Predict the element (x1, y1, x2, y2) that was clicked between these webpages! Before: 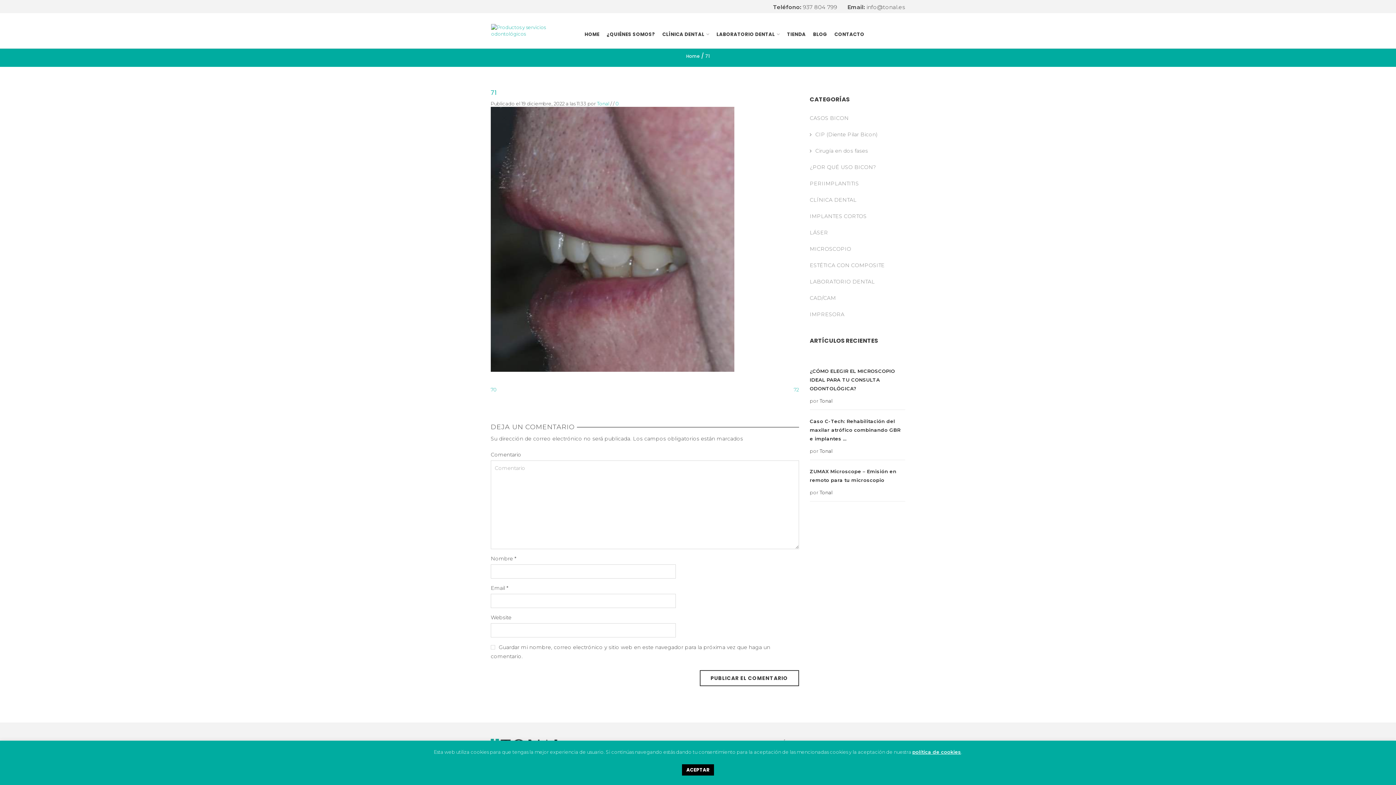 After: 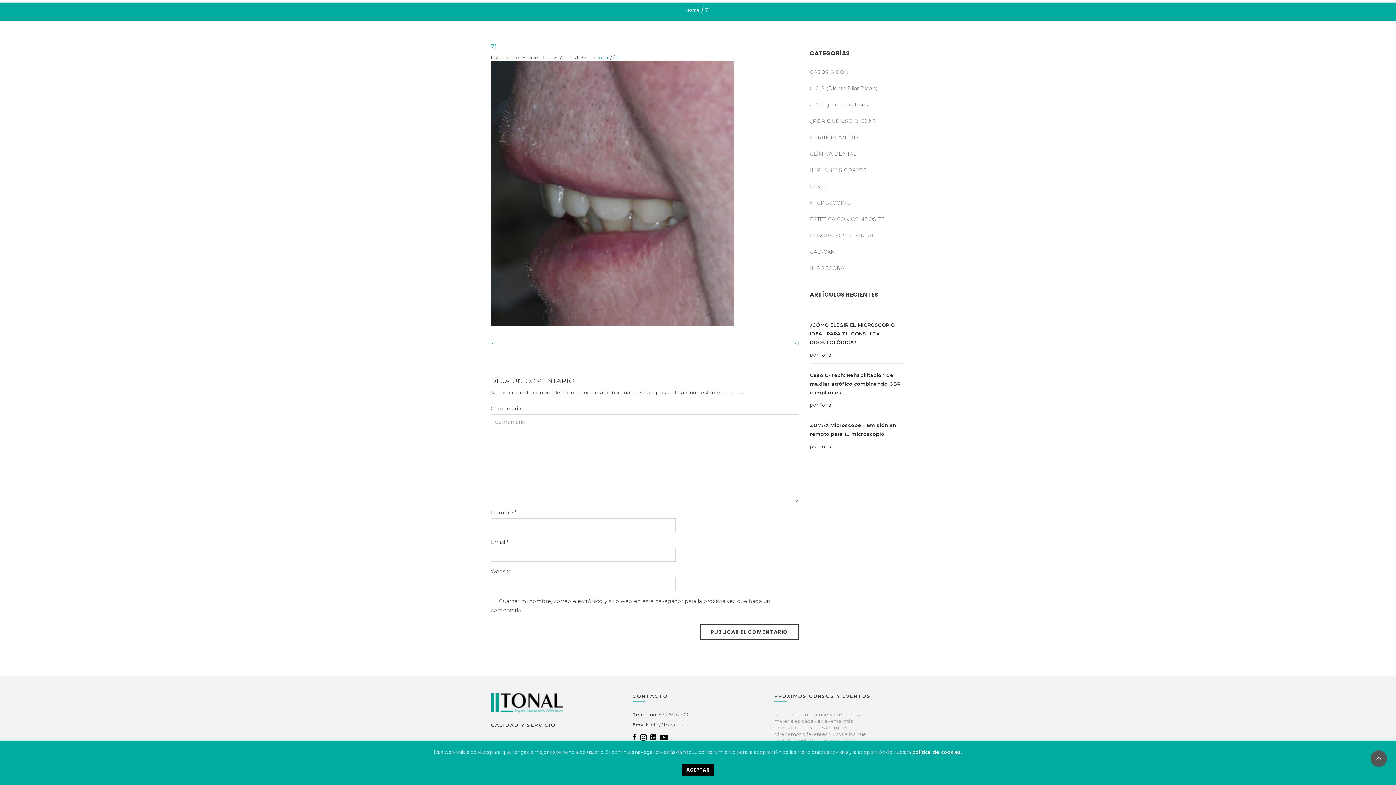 Action: label: 0 bbox: (615, 100, 618, 106)